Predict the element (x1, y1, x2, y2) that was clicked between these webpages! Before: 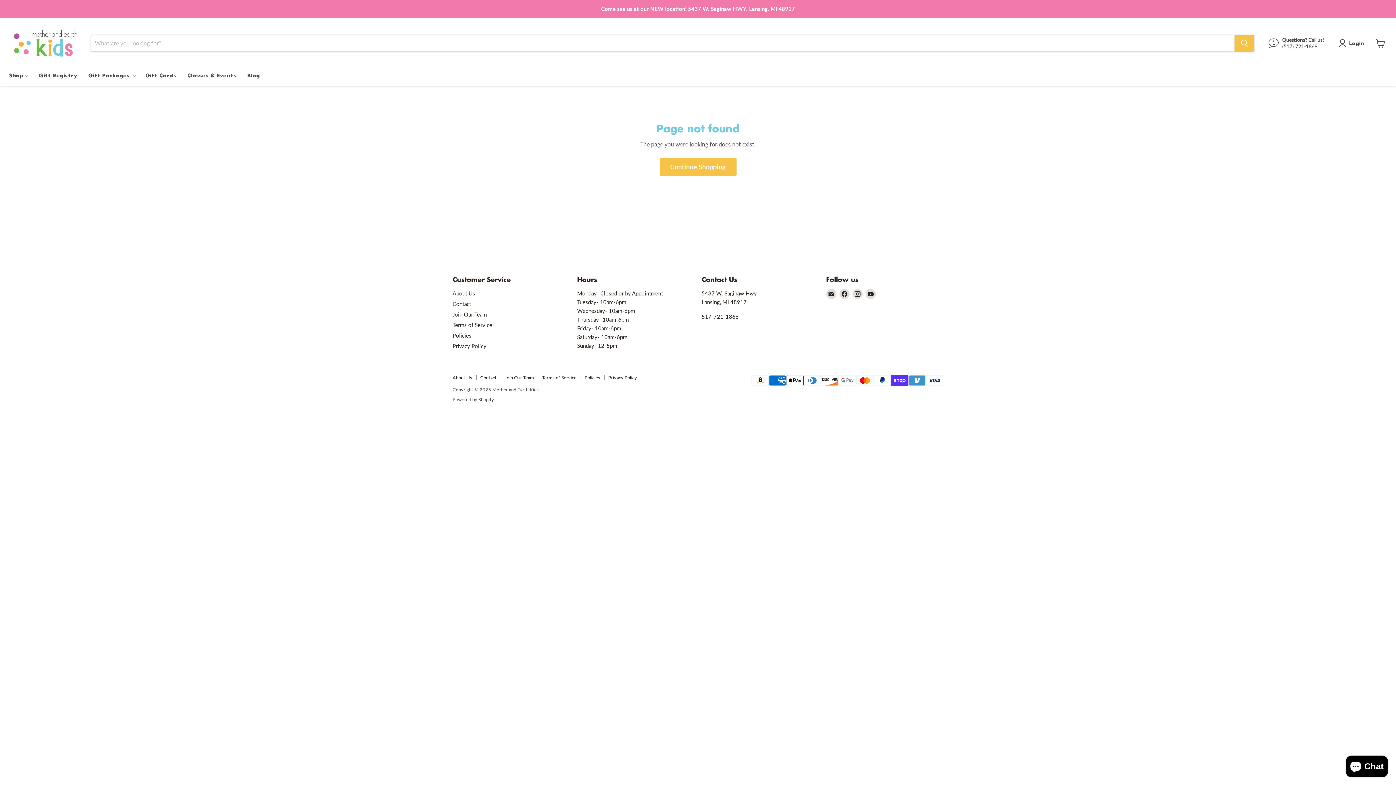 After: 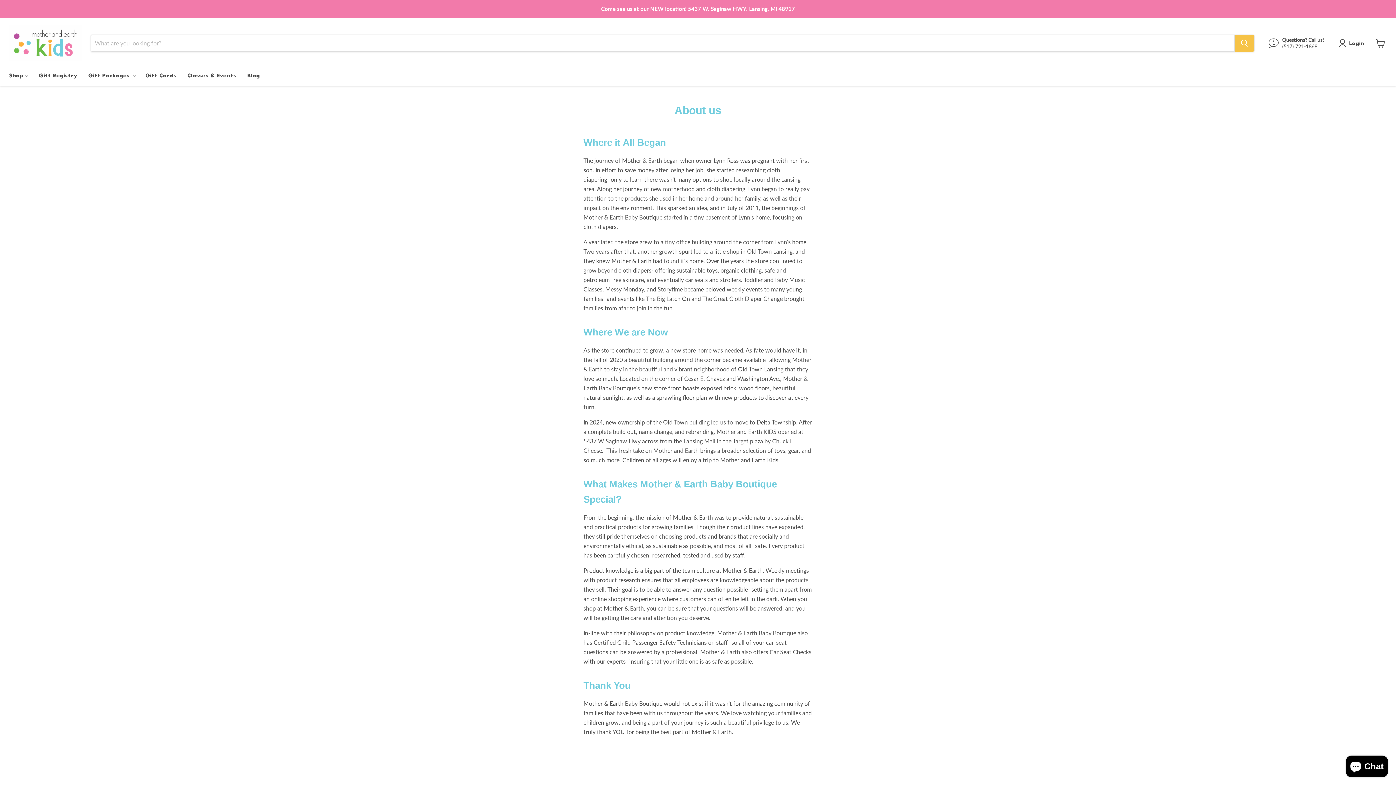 Action: bbox: (452, 290, 475, 296) label: About Us